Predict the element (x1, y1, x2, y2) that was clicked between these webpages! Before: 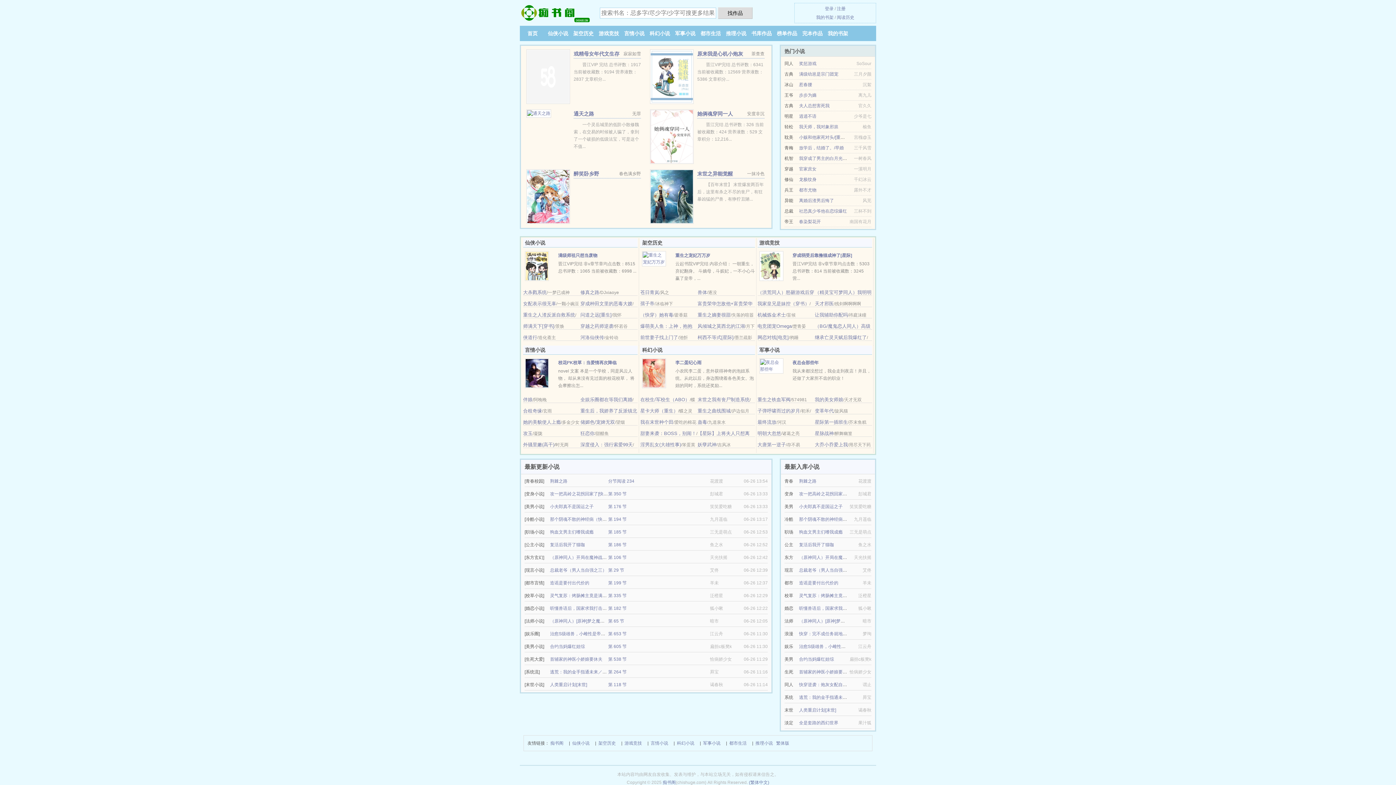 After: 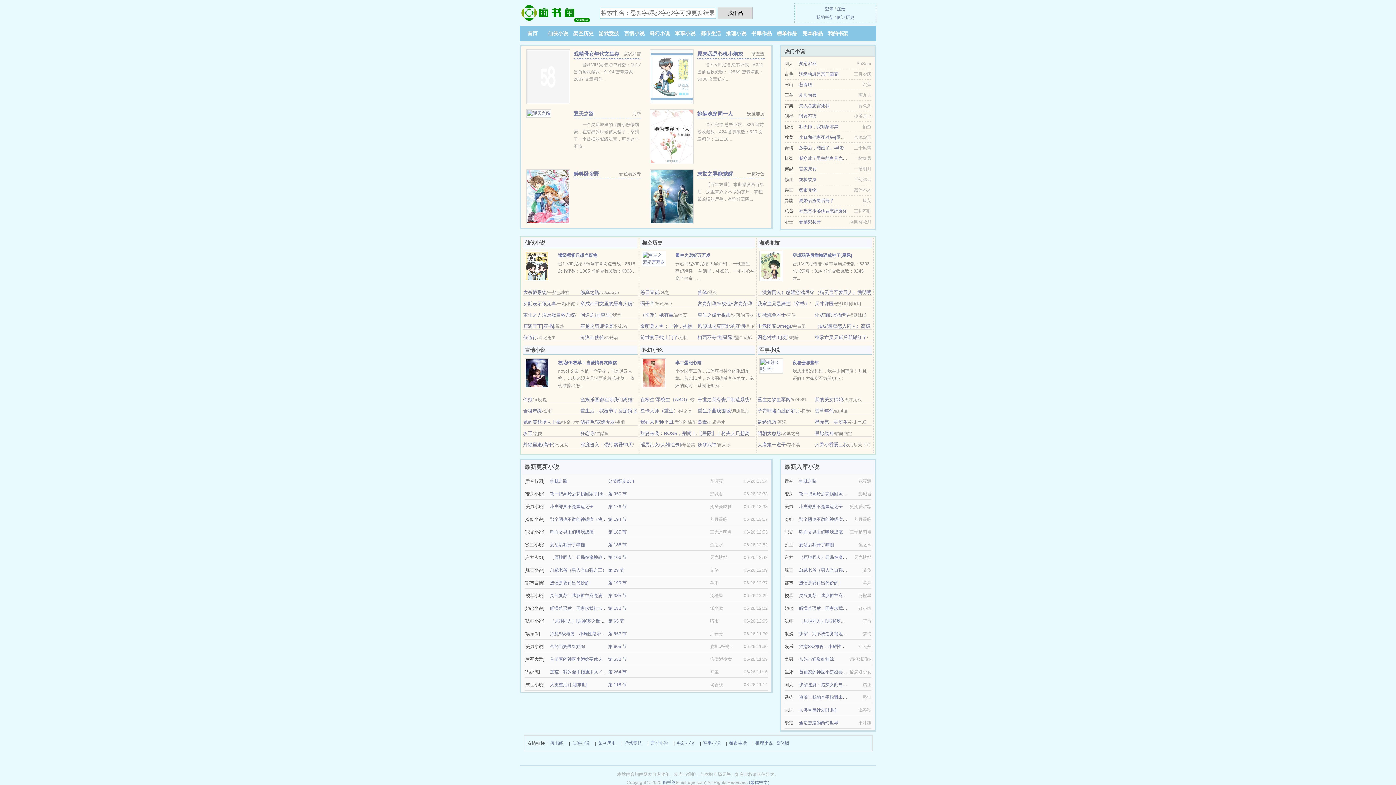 Action: bbox: (573, 30, 593, 36) label: 架空历史